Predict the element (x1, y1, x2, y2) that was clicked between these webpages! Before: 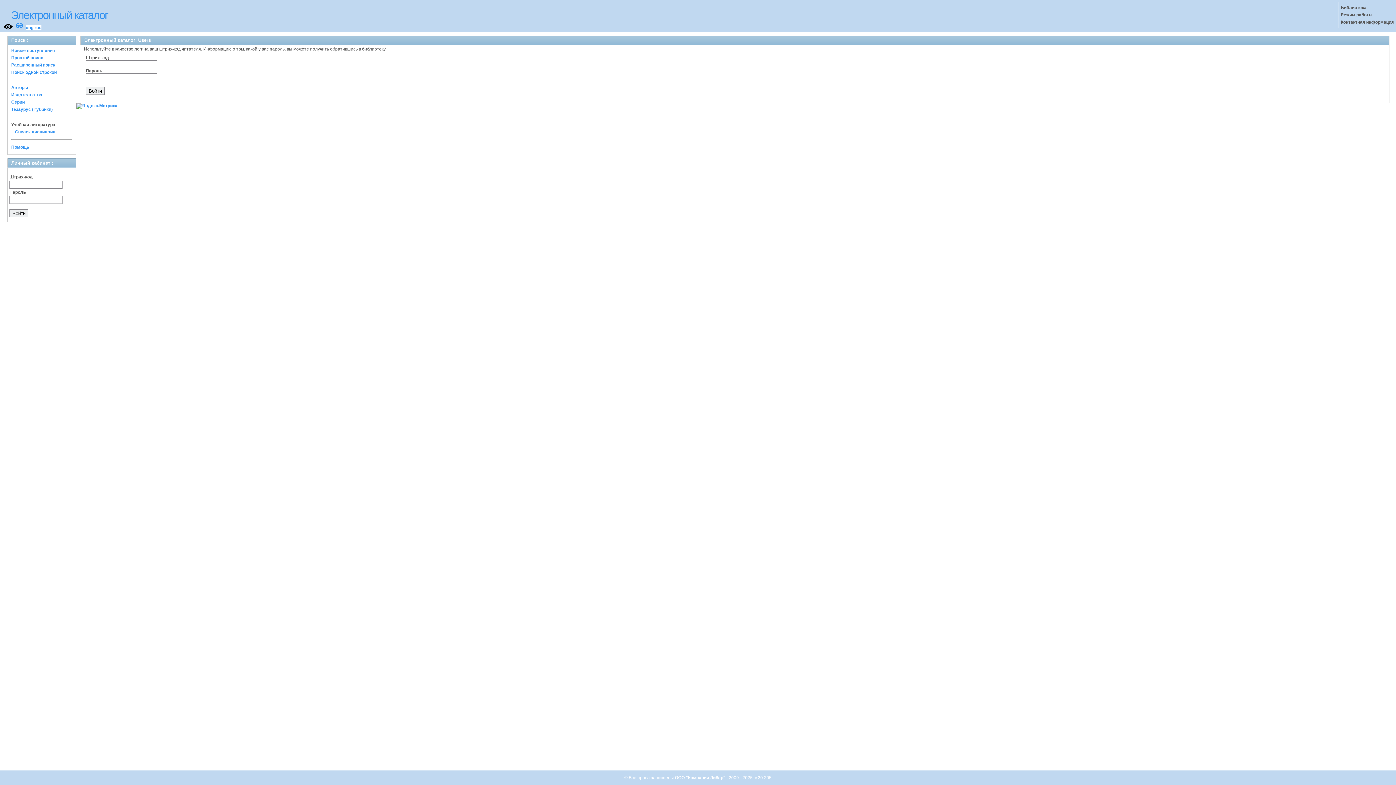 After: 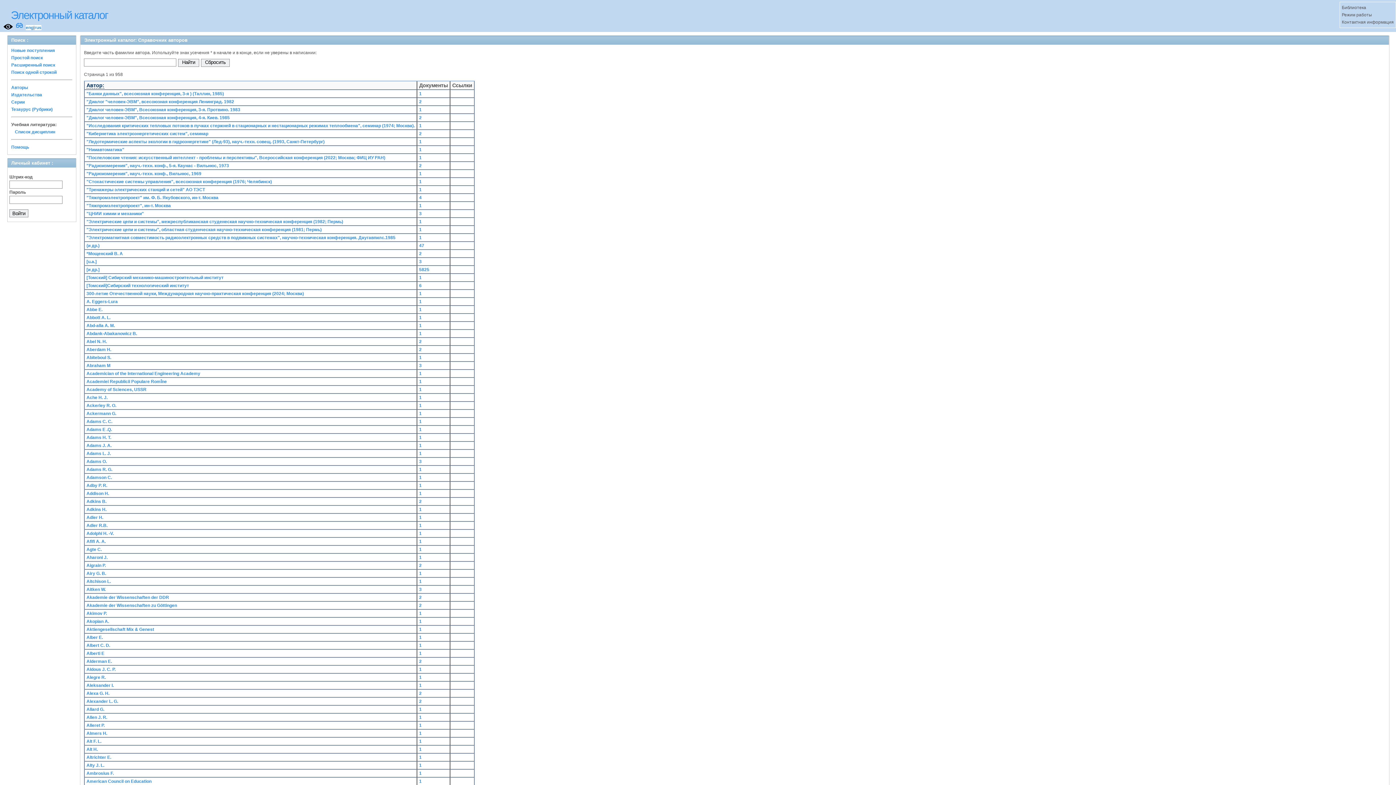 Action: label: Авторы bbox: (11, 85, 28, 90)